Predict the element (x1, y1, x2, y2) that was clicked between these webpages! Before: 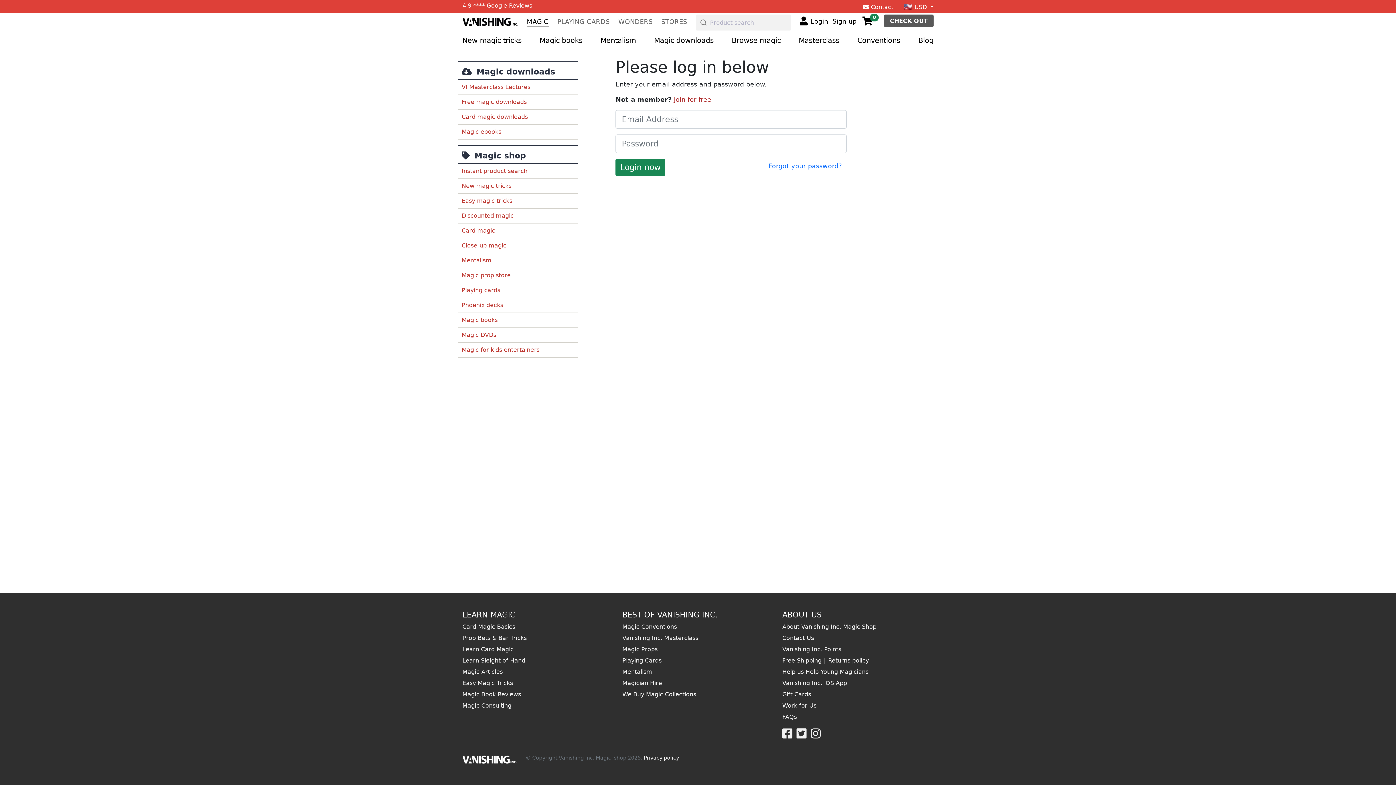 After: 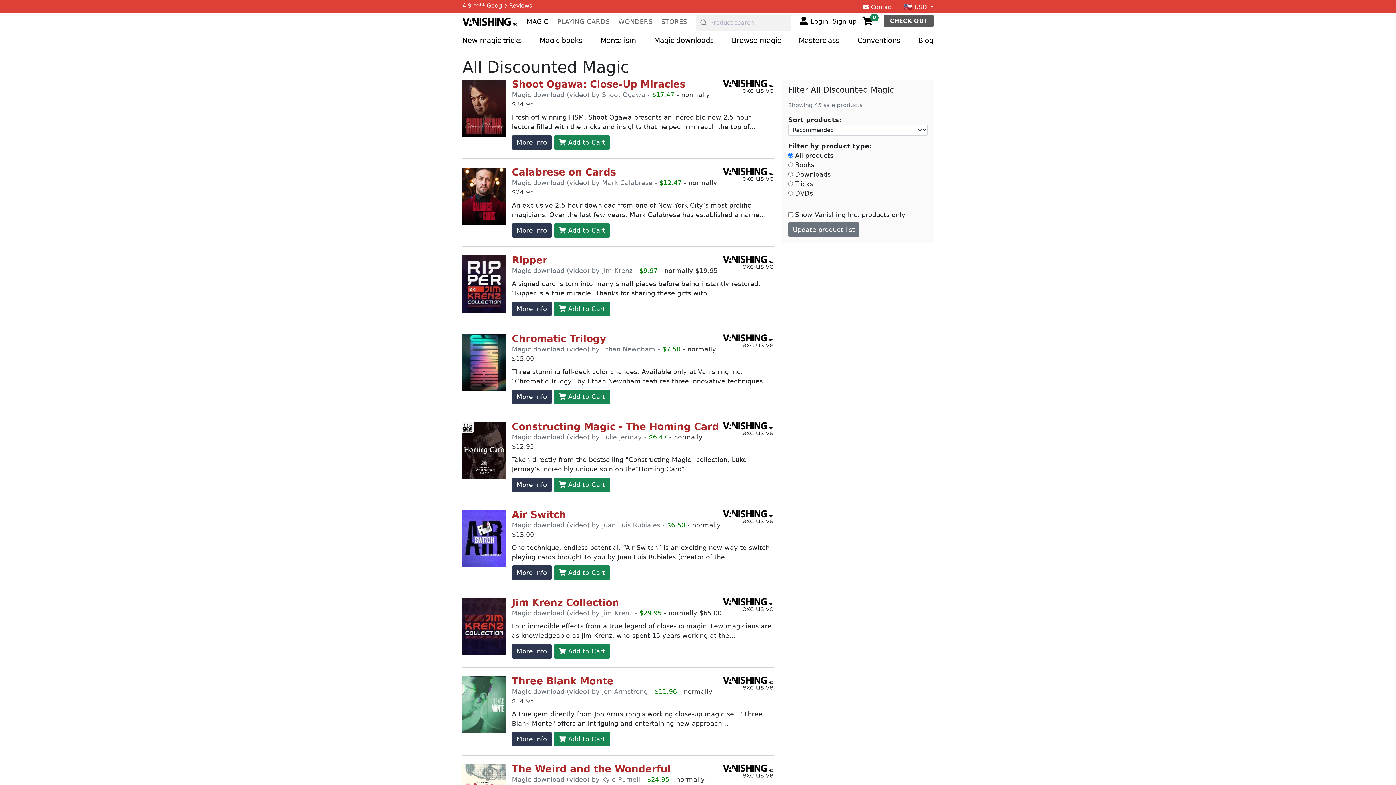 Action: label: Discounted magic bbox: (458, 208, 578, 223)